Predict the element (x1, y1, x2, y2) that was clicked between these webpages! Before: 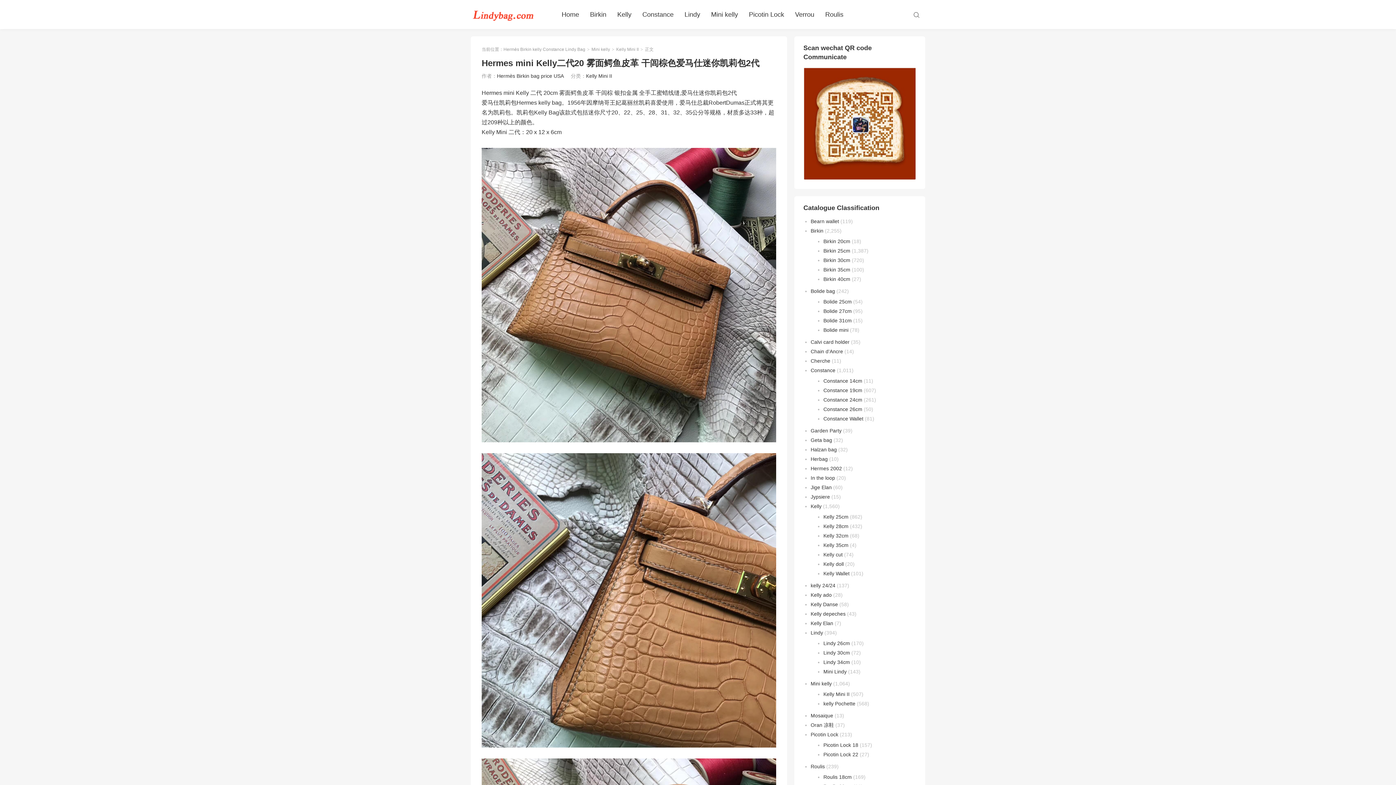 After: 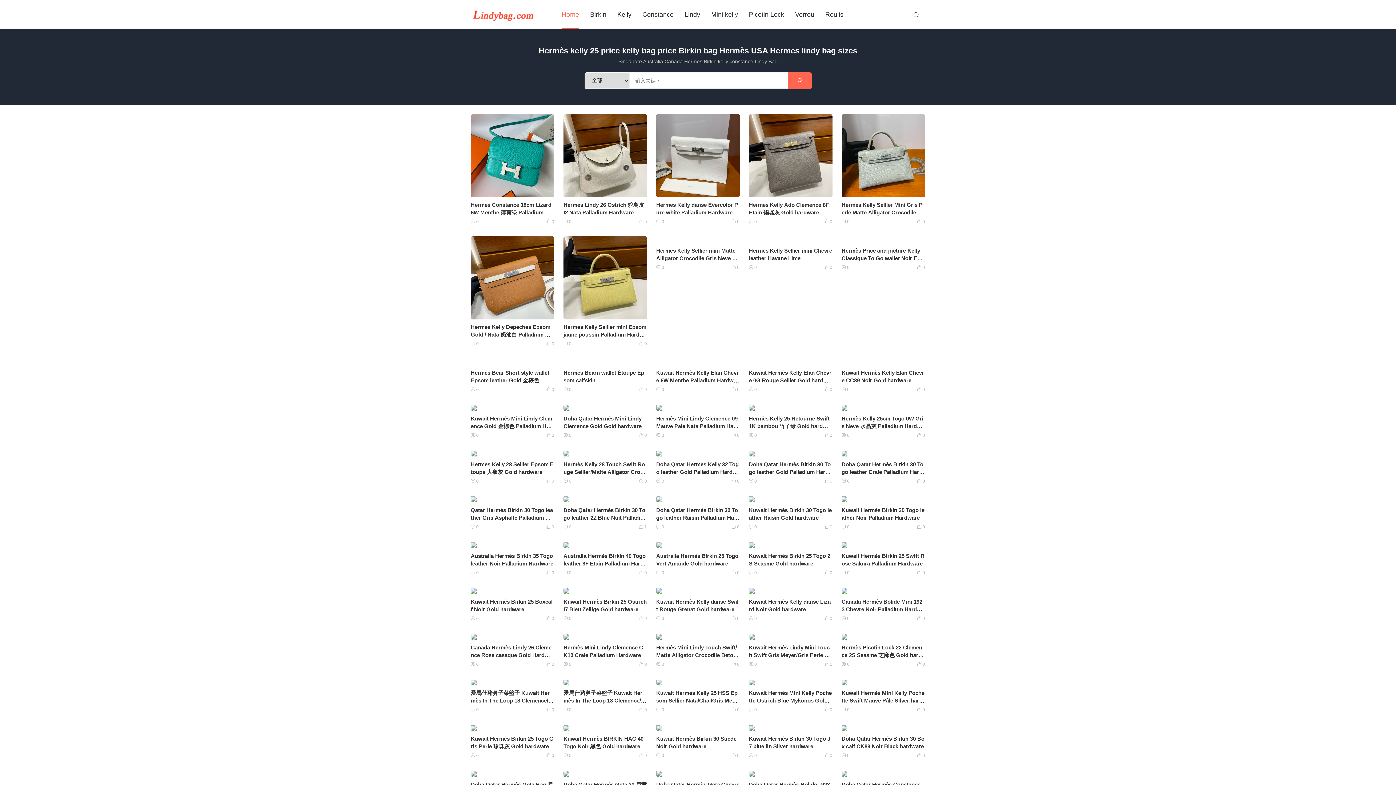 Action: bbox: (503, 46, 585, 52) label: Hermès Birkin kelly Constance Lindy Bag